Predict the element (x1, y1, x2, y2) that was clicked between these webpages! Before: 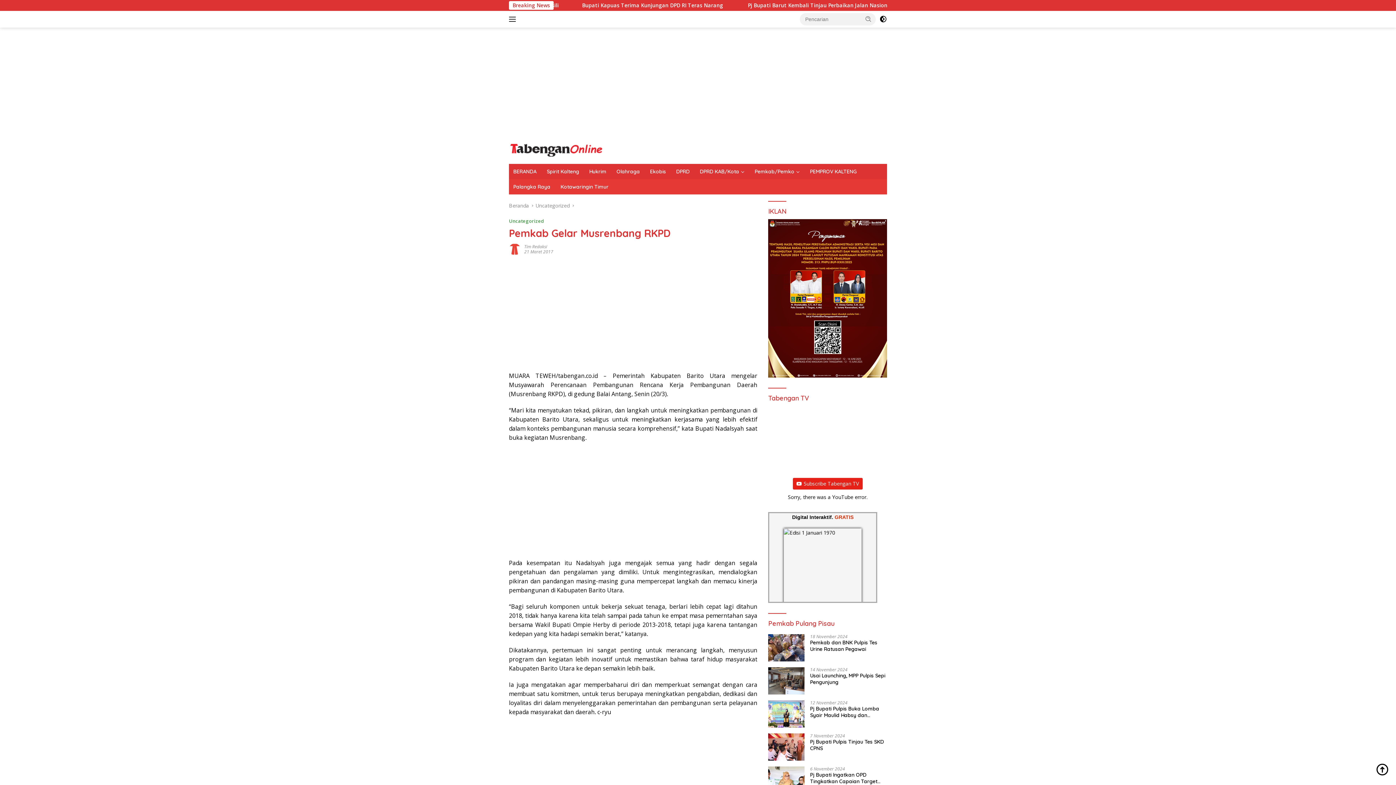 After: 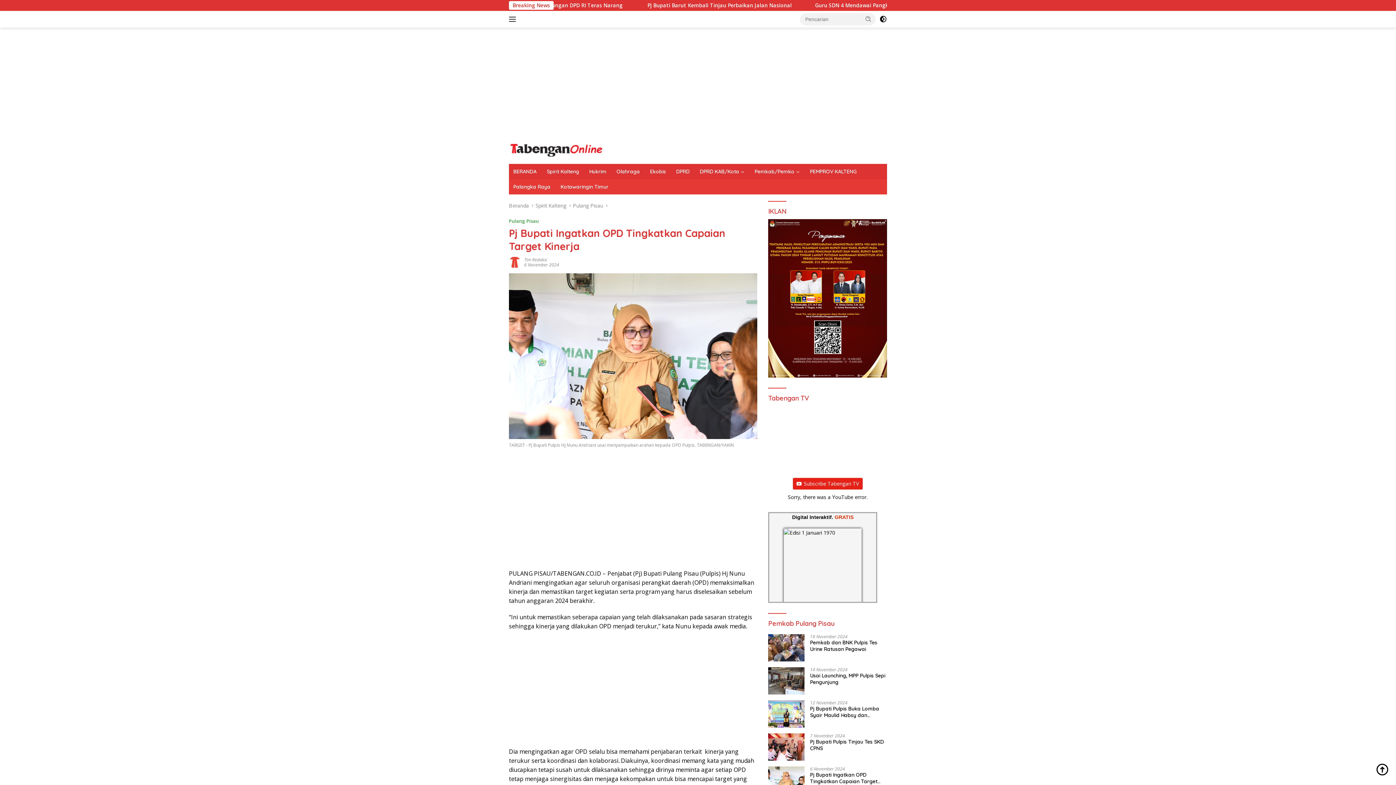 Action: bbox: (810, 772, 887, 785) label: Pj Bupati Ingatkan OPD Tingkatkan Capaian Target Kinerja